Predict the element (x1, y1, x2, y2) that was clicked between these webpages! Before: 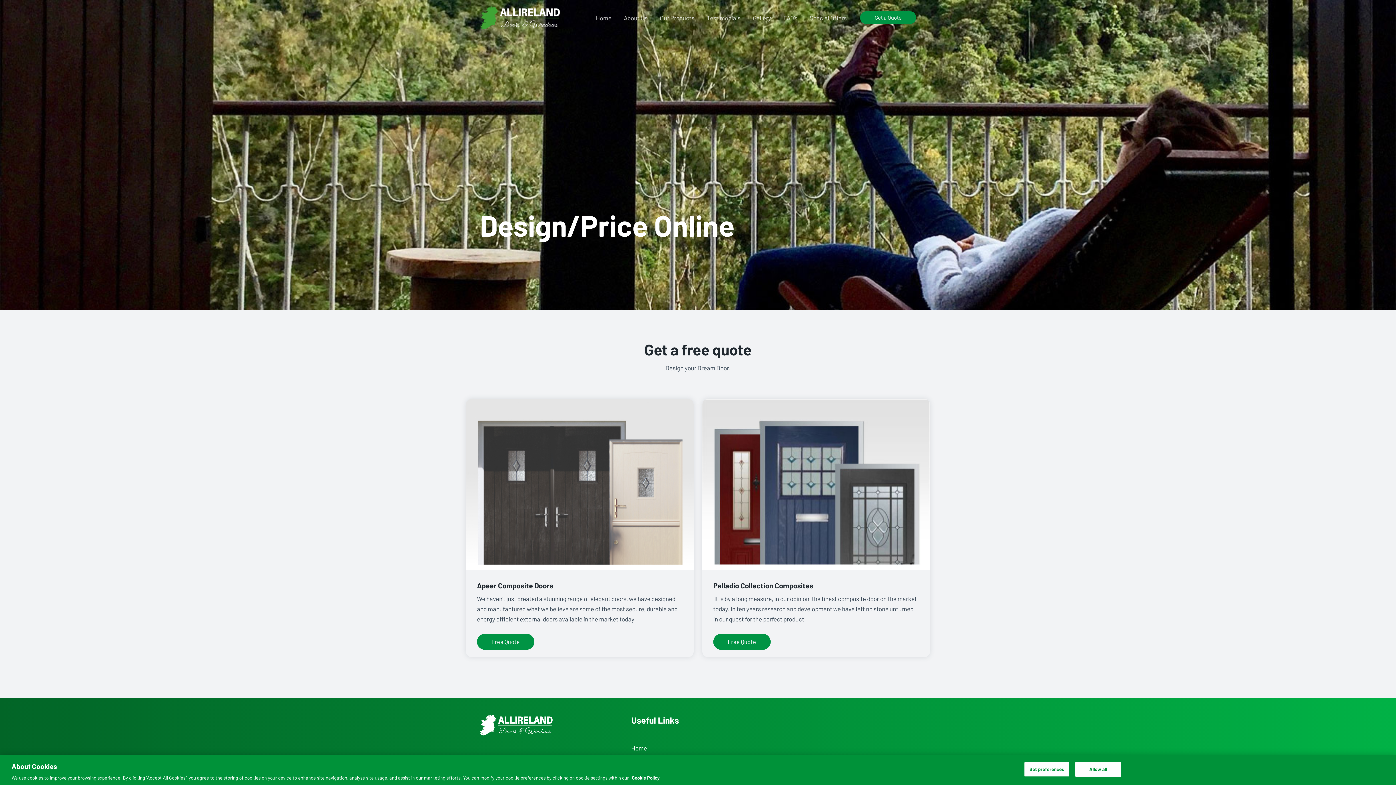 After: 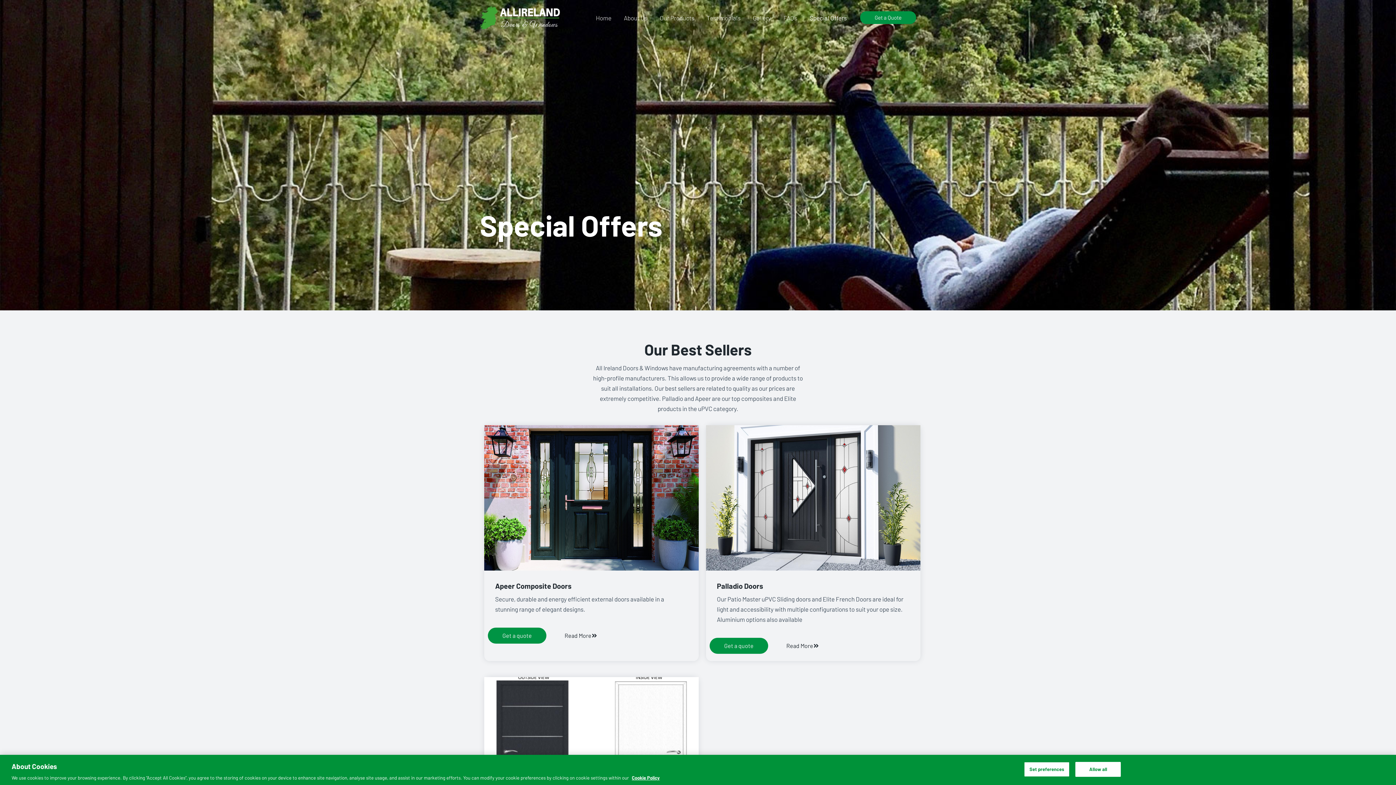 Action: label: Special Offers bbox: (803, 5, 853, 30)